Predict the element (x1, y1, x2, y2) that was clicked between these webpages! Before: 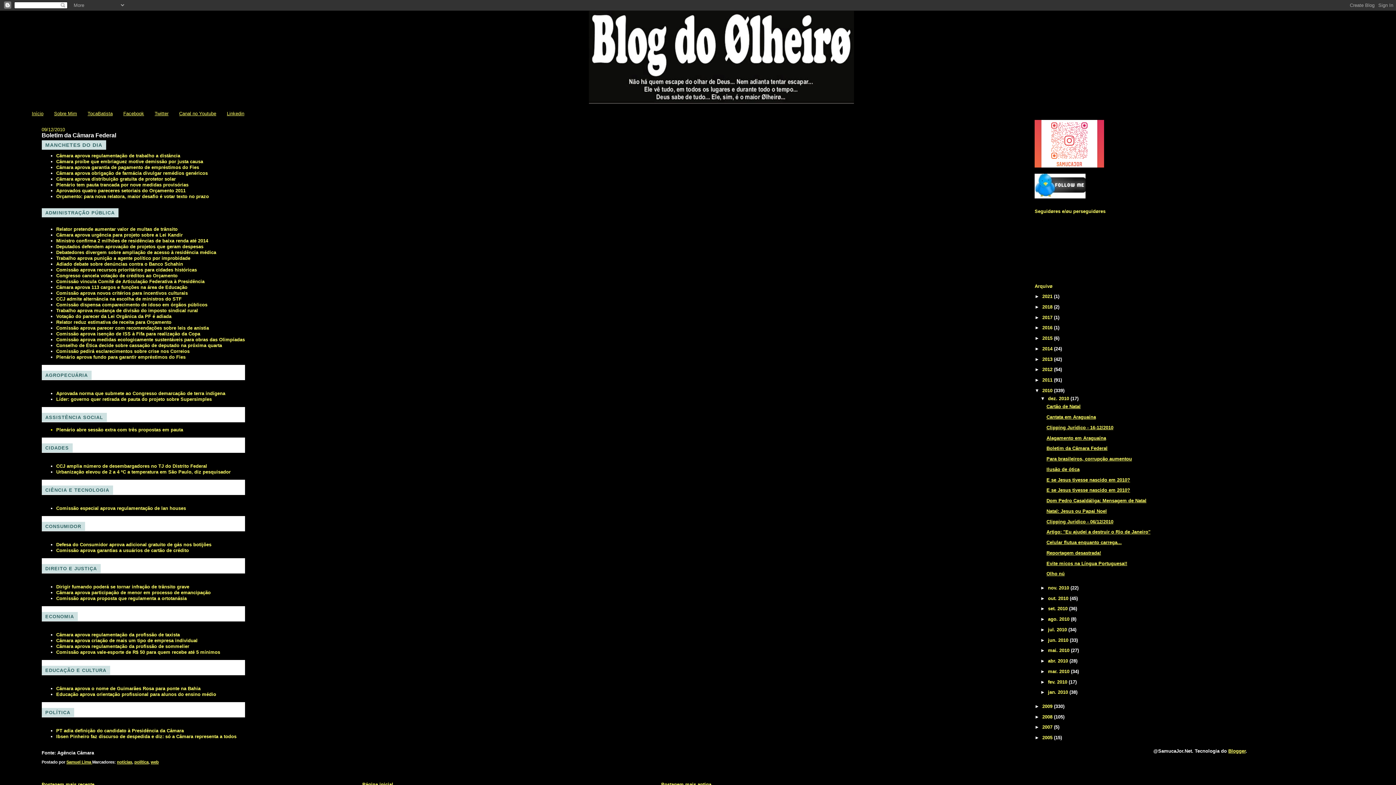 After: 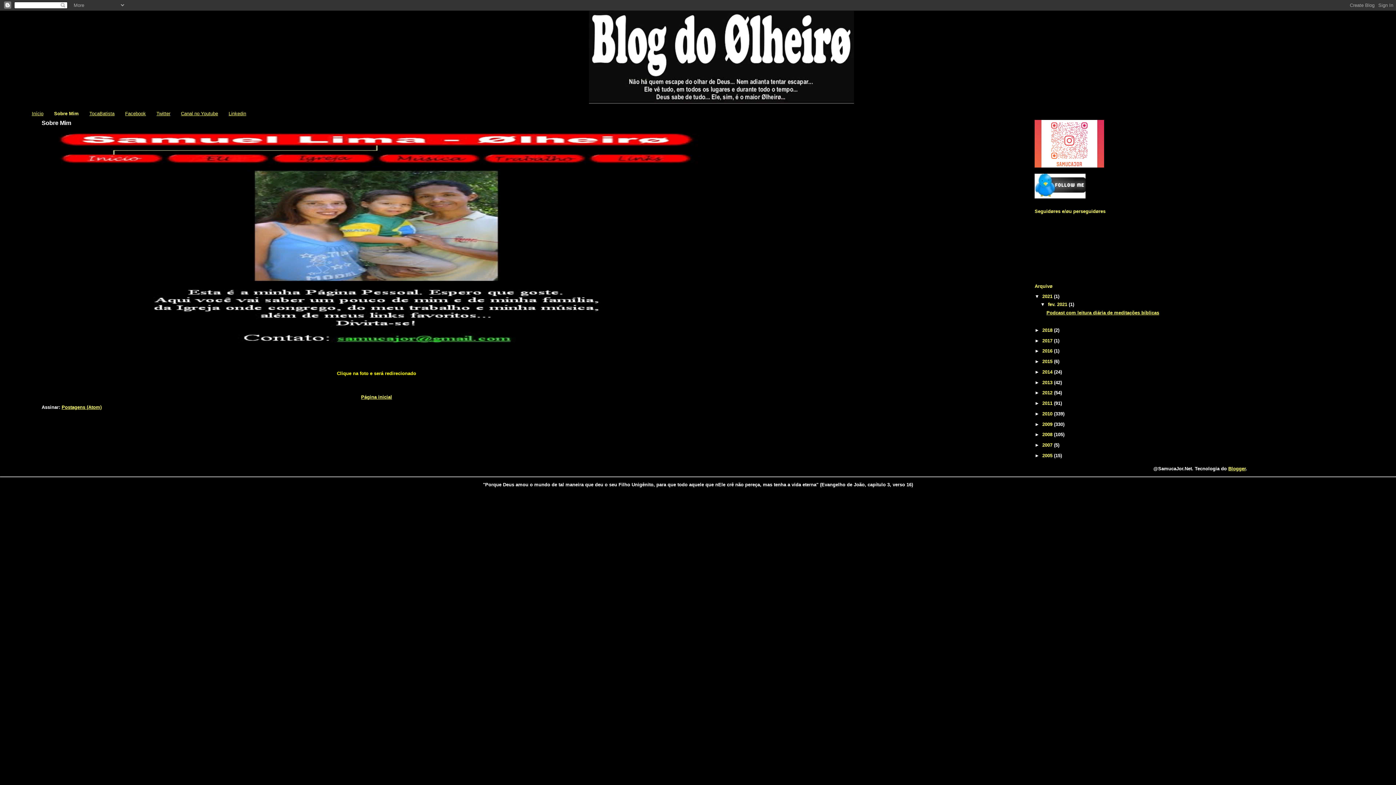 Action: bbox: (54, 110, 77, 116) label: Sobre Mim